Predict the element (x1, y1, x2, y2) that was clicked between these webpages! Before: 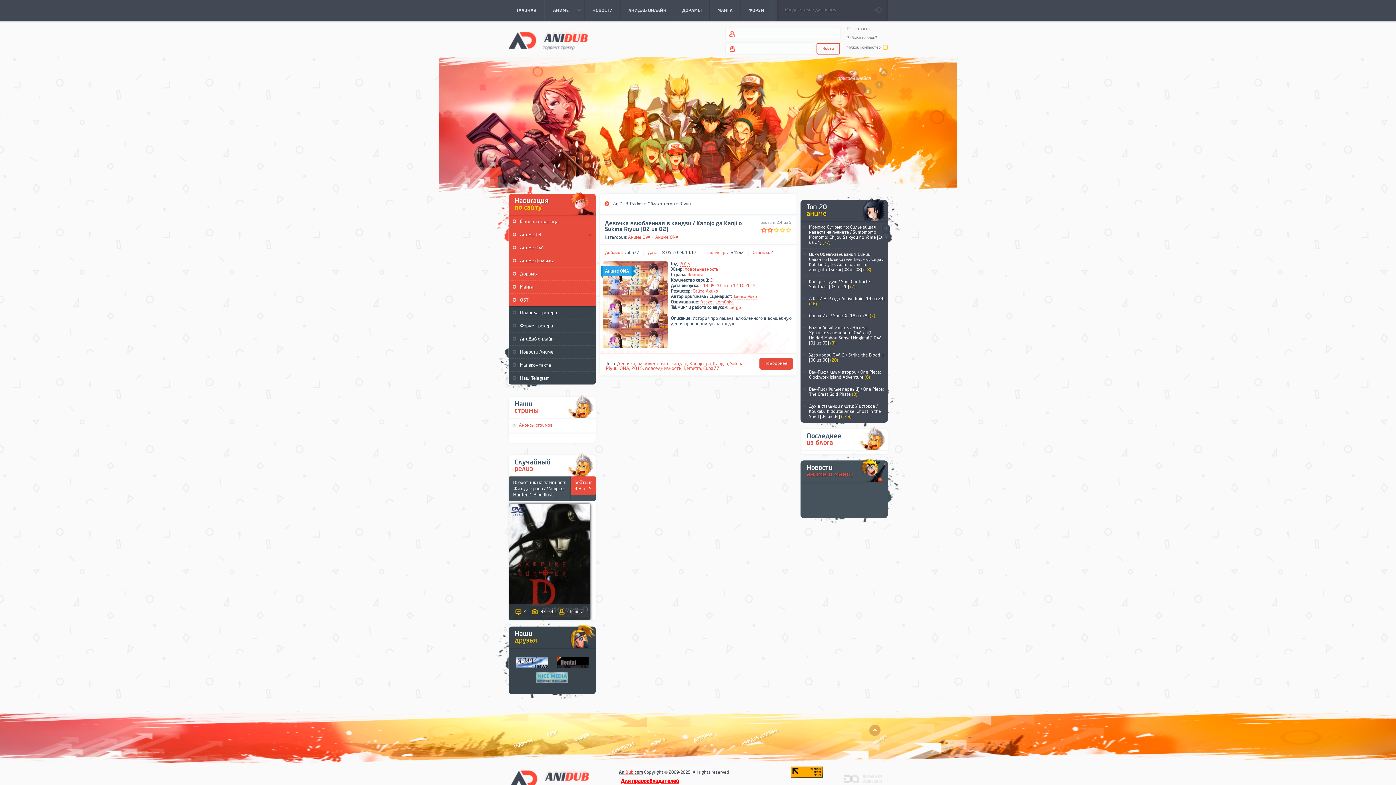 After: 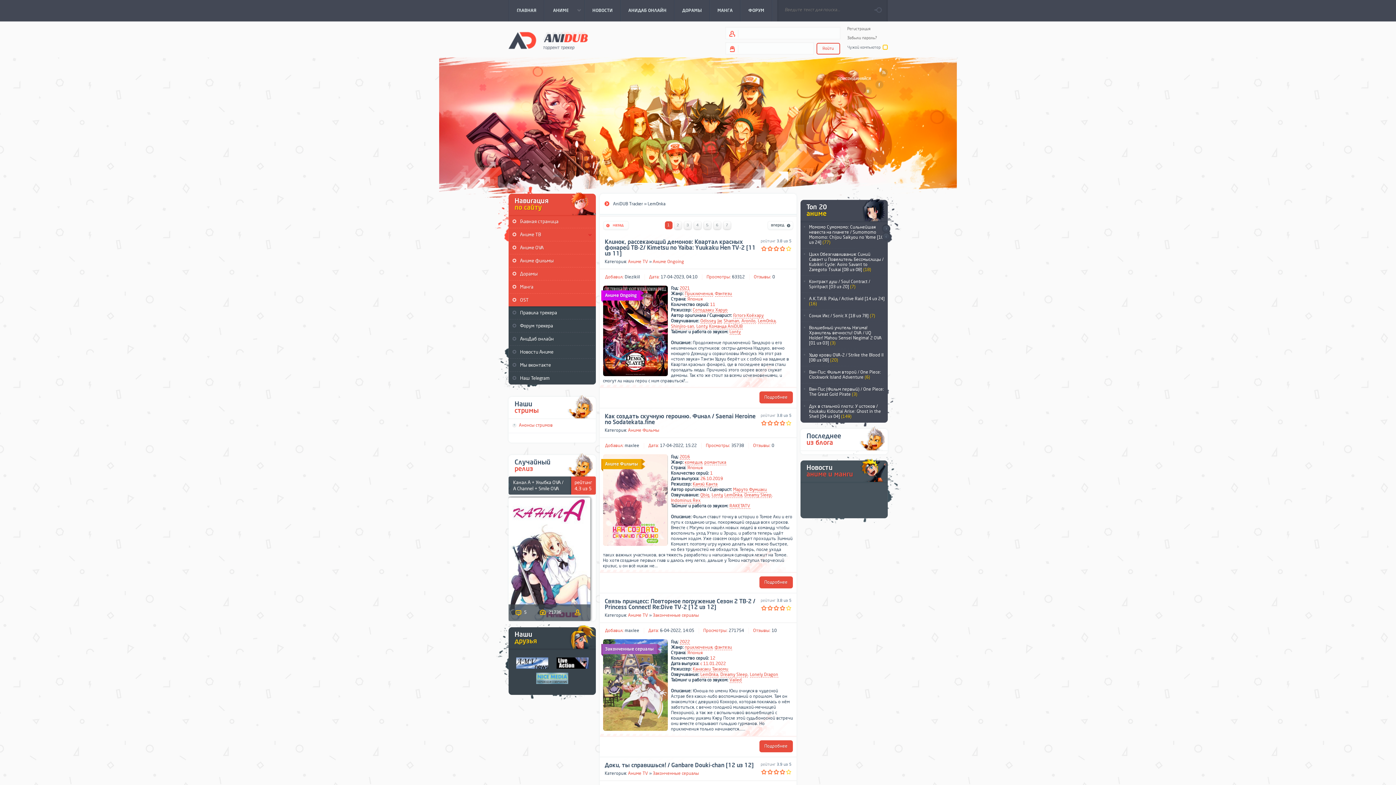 Action: label: Lem0nka bbox: (715, 299, 733, 305)